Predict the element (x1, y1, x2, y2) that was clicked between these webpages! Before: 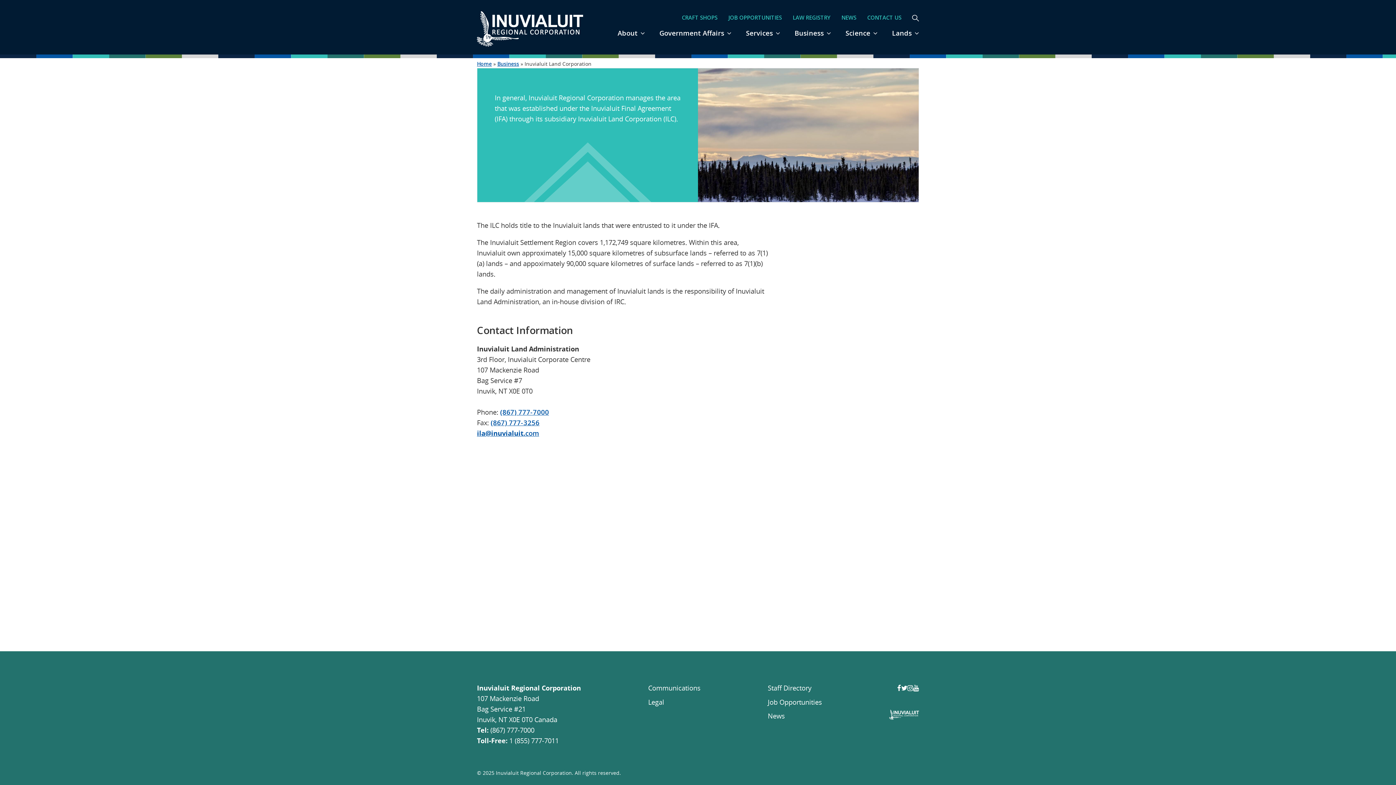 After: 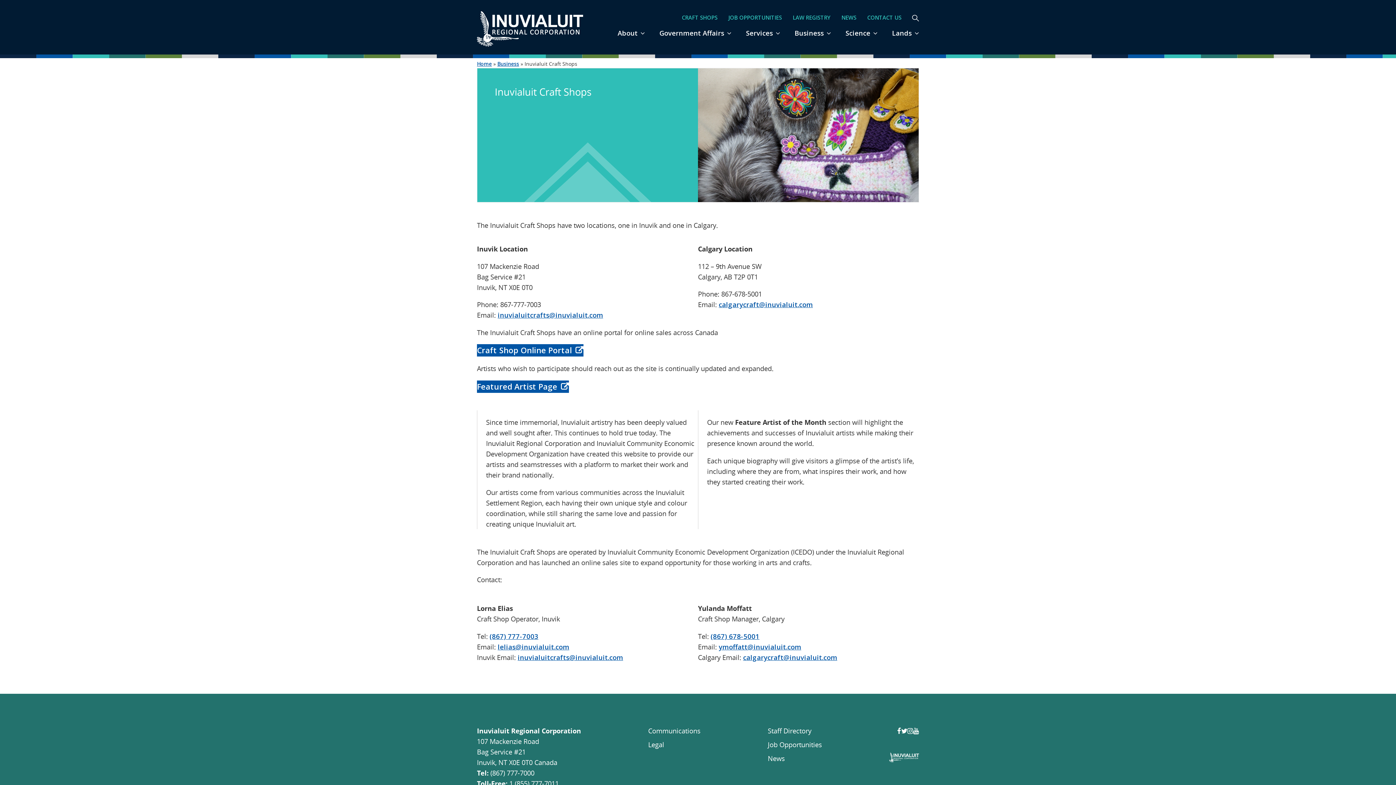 Action: bbox: (681, 13, 717, 21) label: CRAFT SHOPS